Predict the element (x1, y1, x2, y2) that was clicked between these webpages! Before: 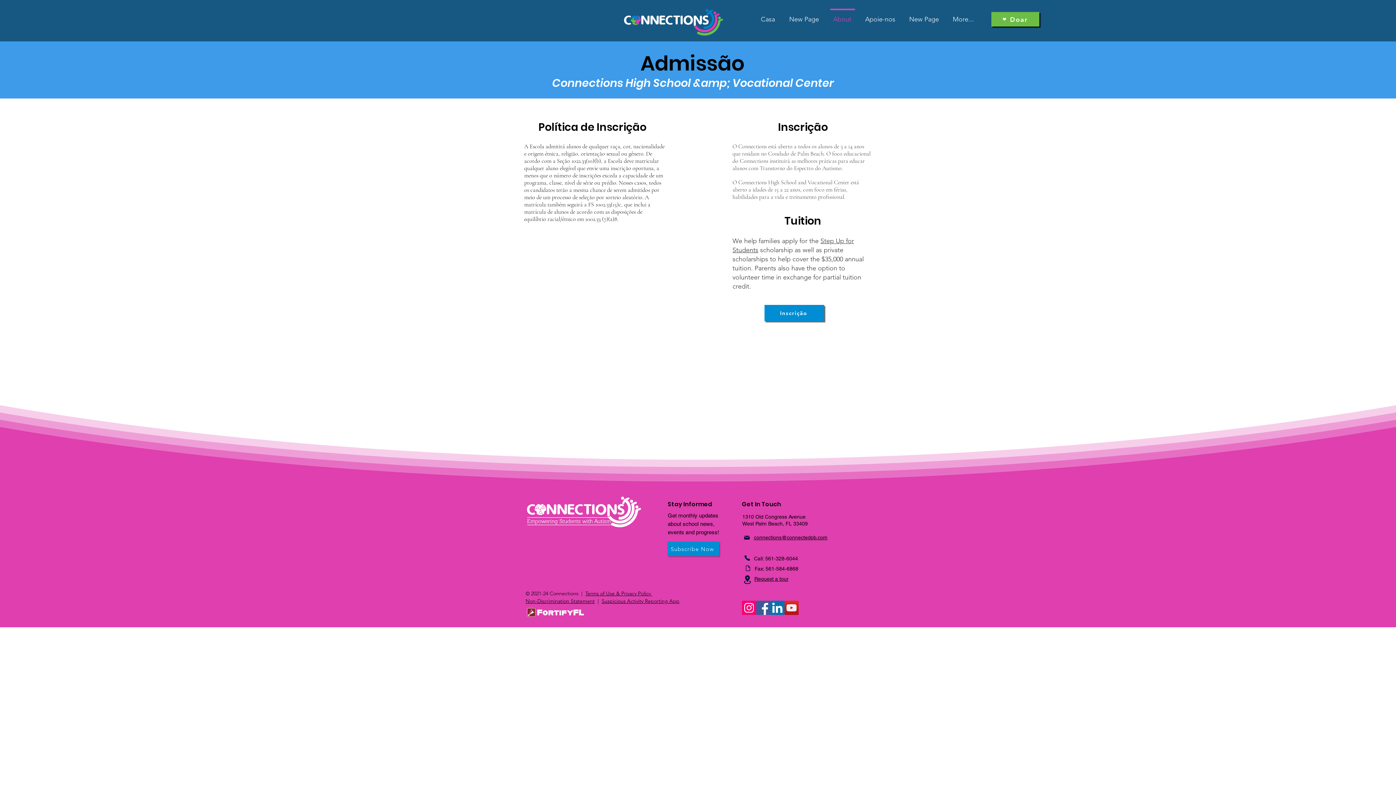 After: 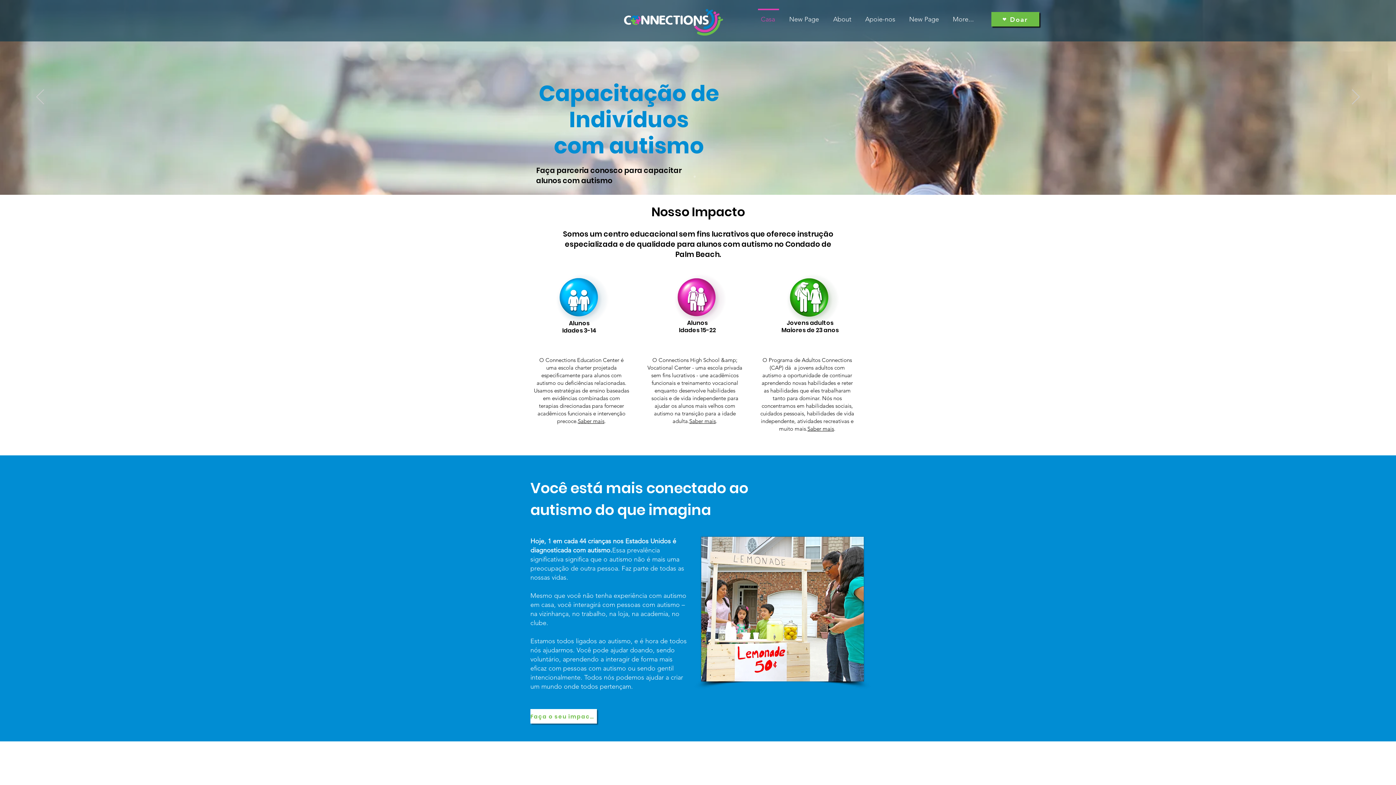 Action: bbox: (754, 8, 782, 23) label: Casa